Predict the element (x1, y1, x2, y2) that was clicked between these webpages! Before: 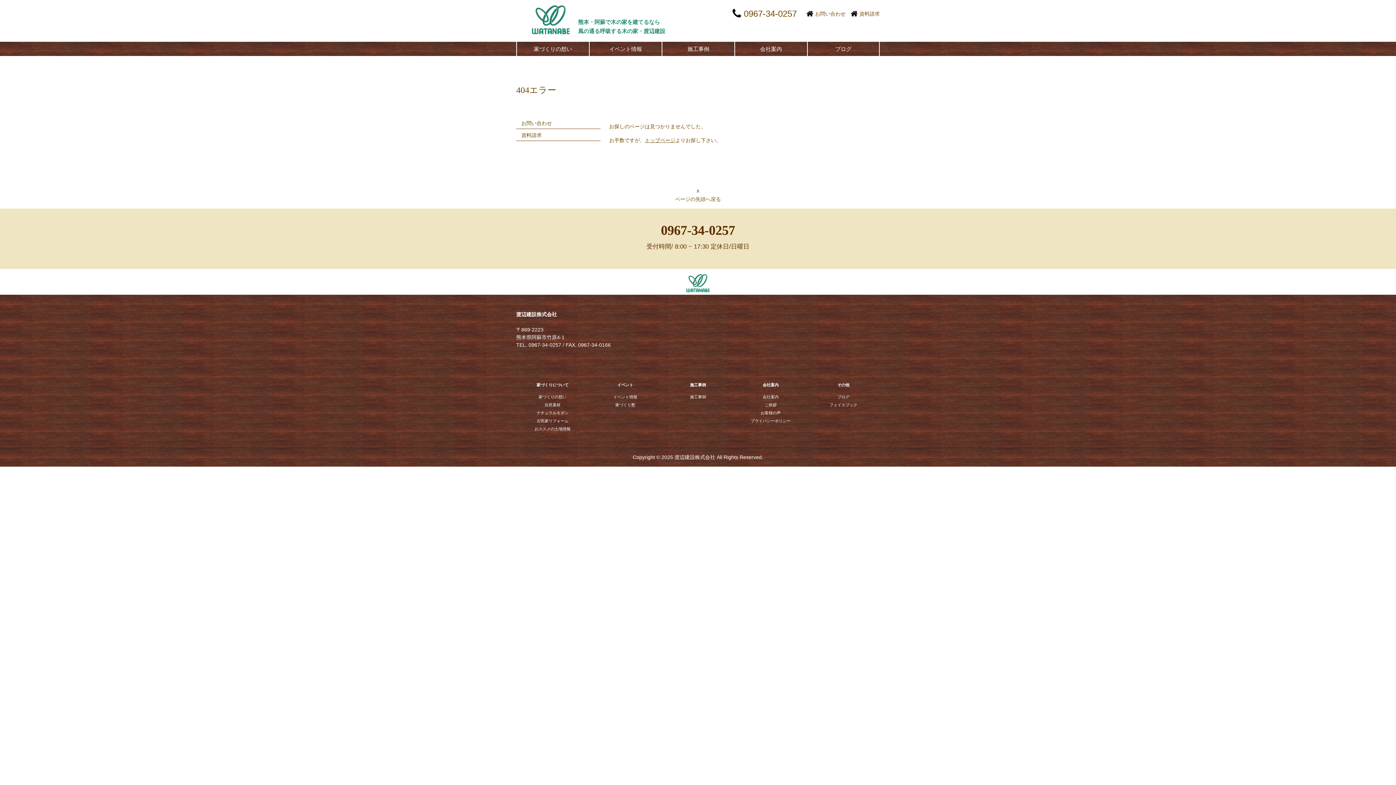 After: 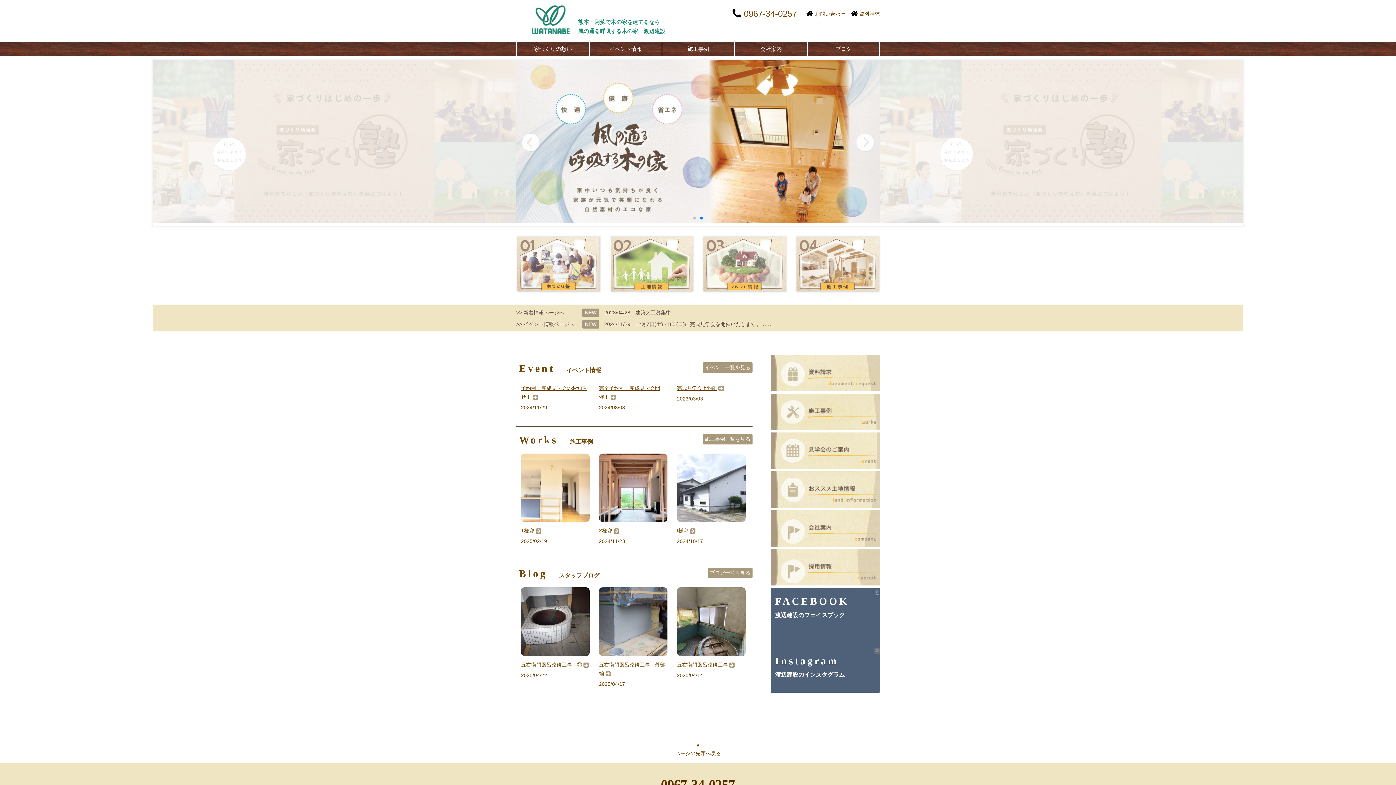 Action: bbox: (516, 25, 585, 36)